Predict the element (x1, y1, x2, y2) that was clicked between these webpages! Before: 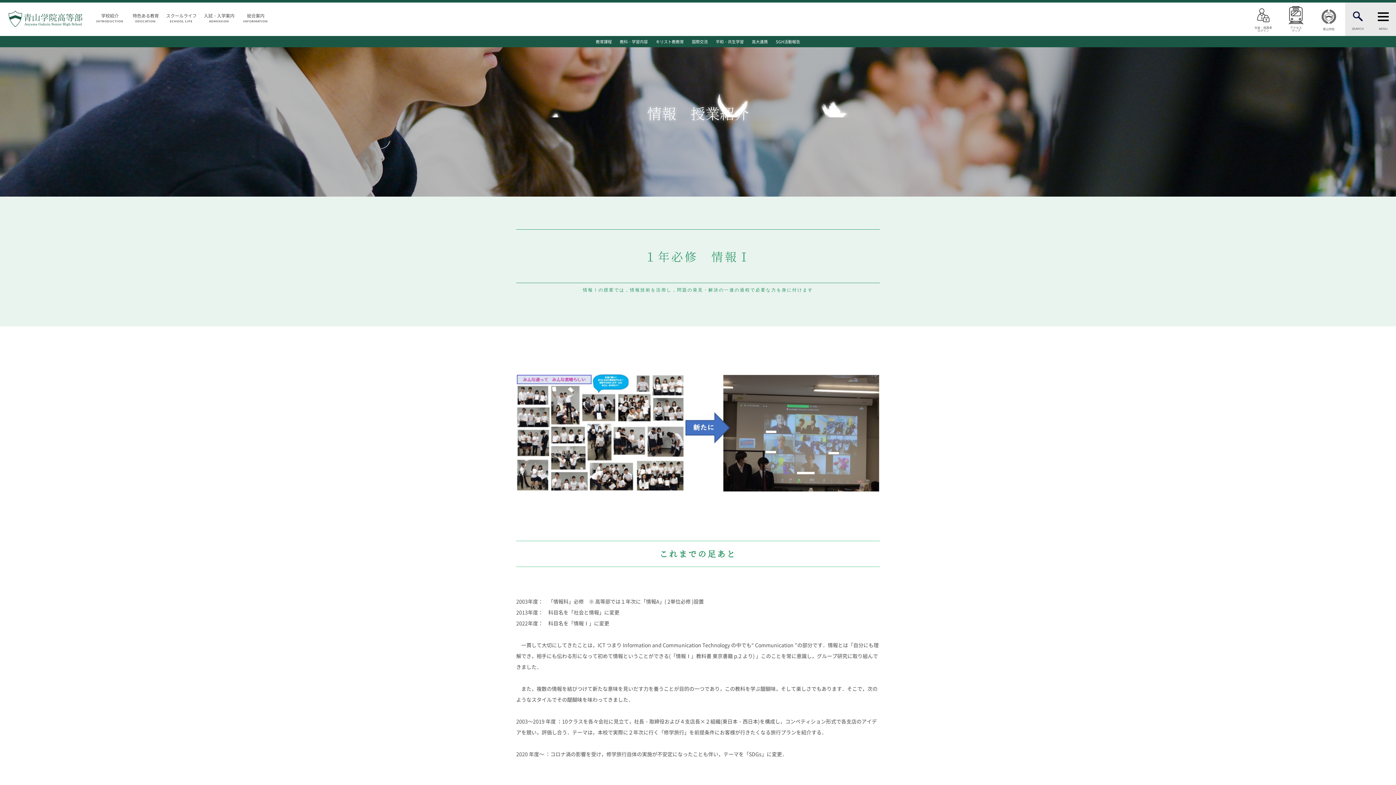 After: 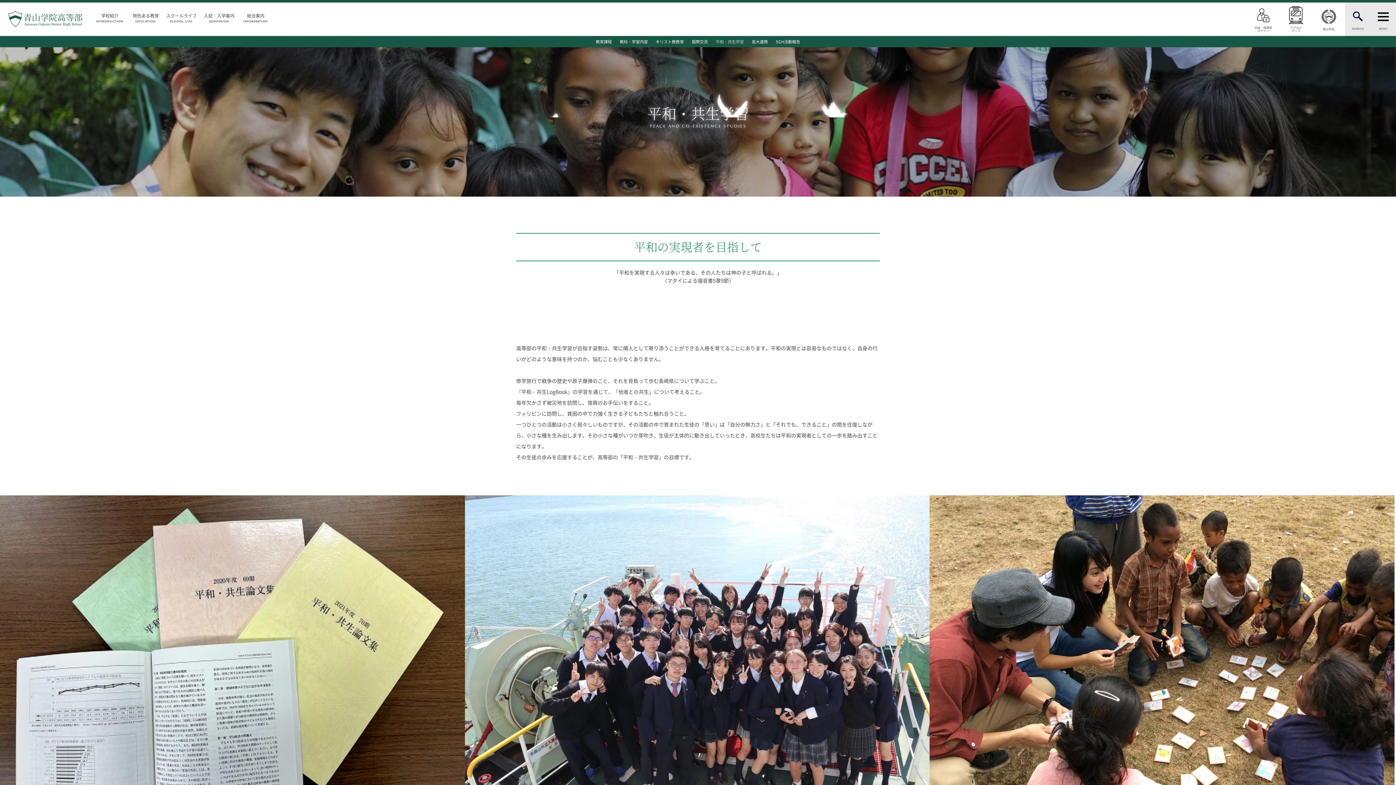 Action: bbox: (716, 38, 744, 44) label: 平和・共生学習